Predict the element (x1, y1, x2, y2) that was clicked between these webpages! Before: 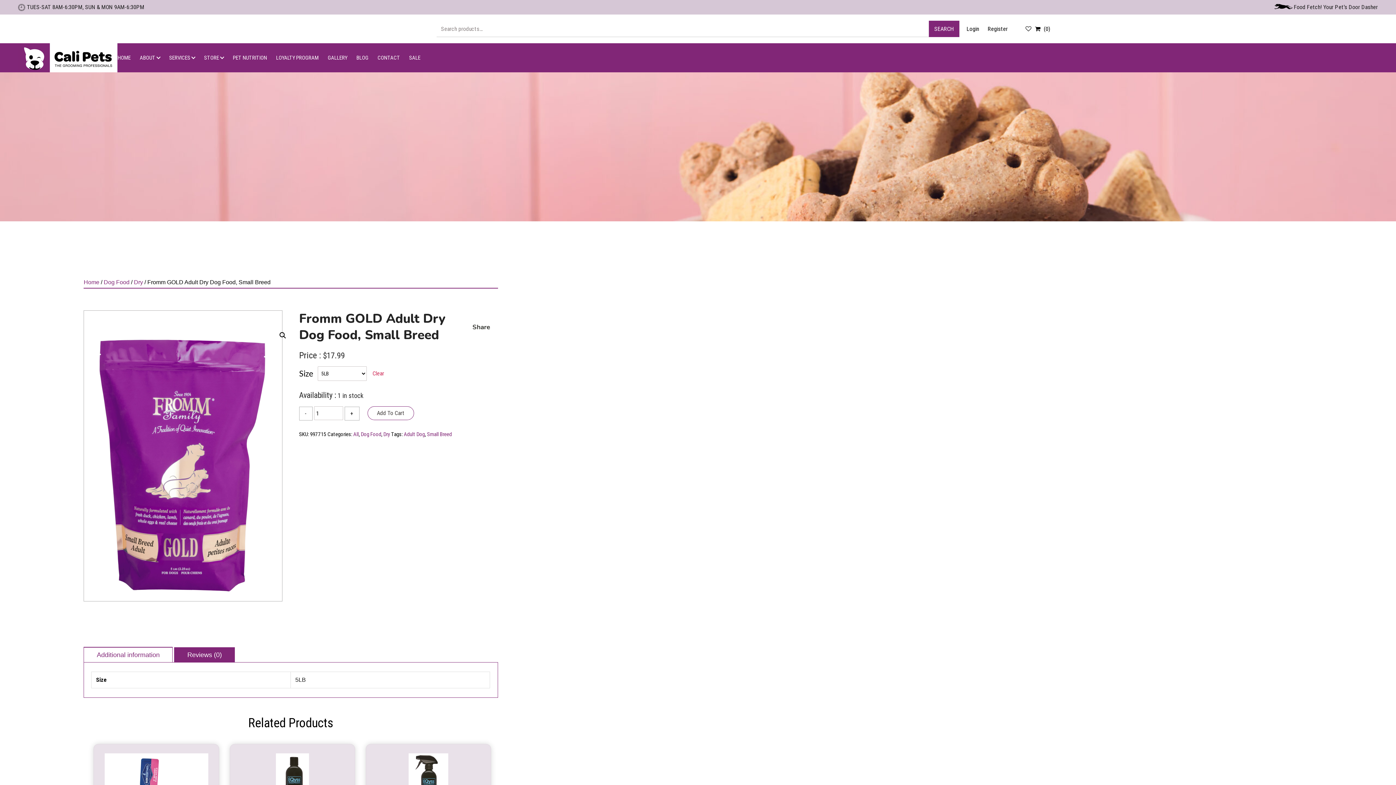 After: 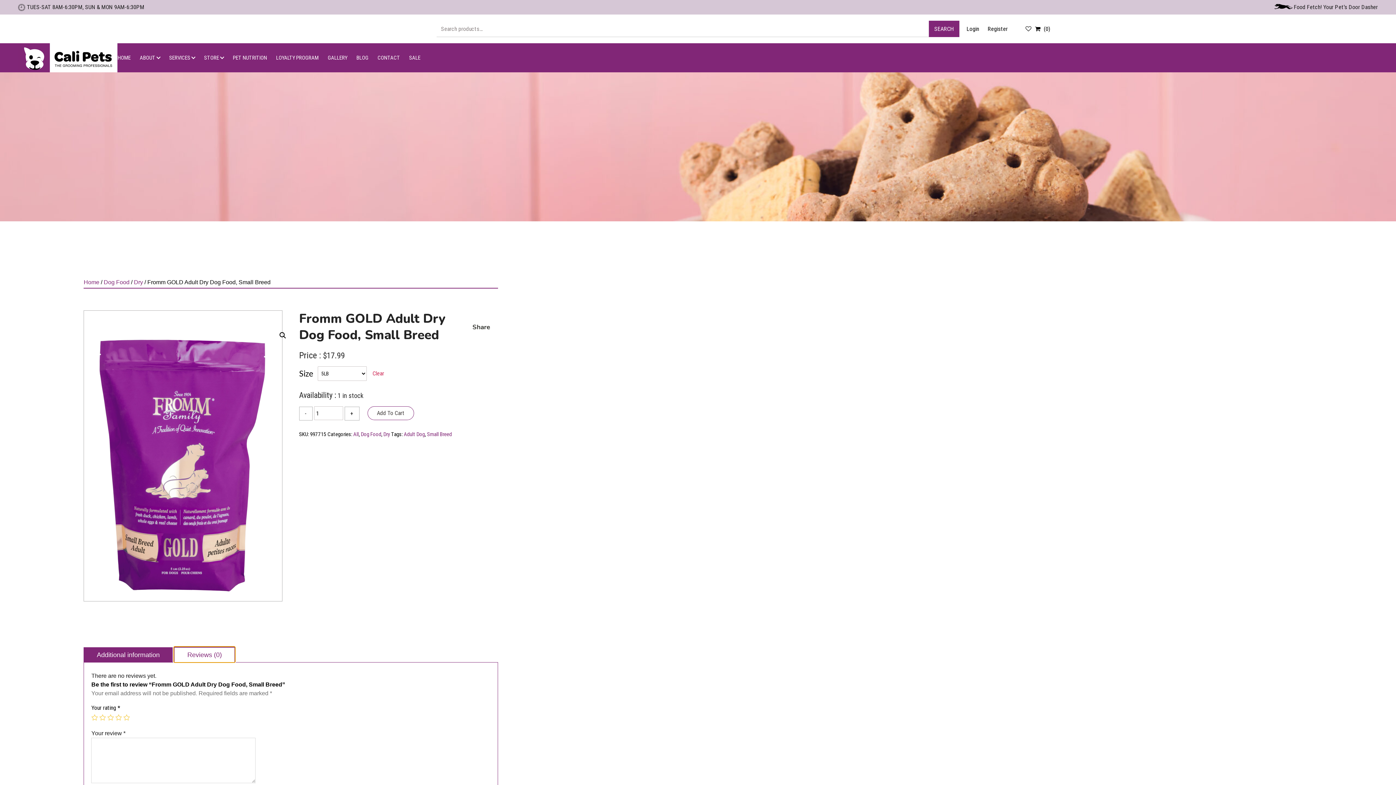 Action: bbox: (174, 647, 235, 662) label: Reviews (0)